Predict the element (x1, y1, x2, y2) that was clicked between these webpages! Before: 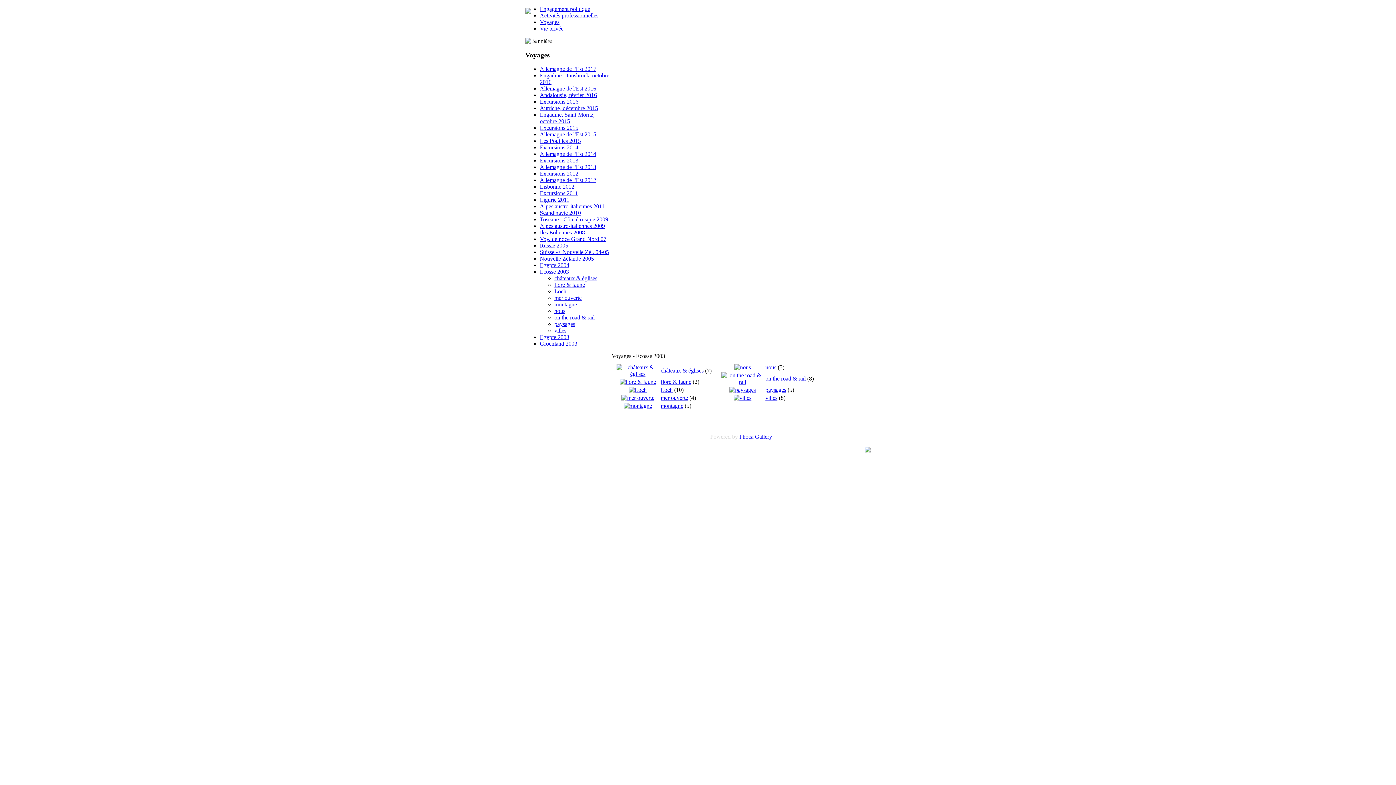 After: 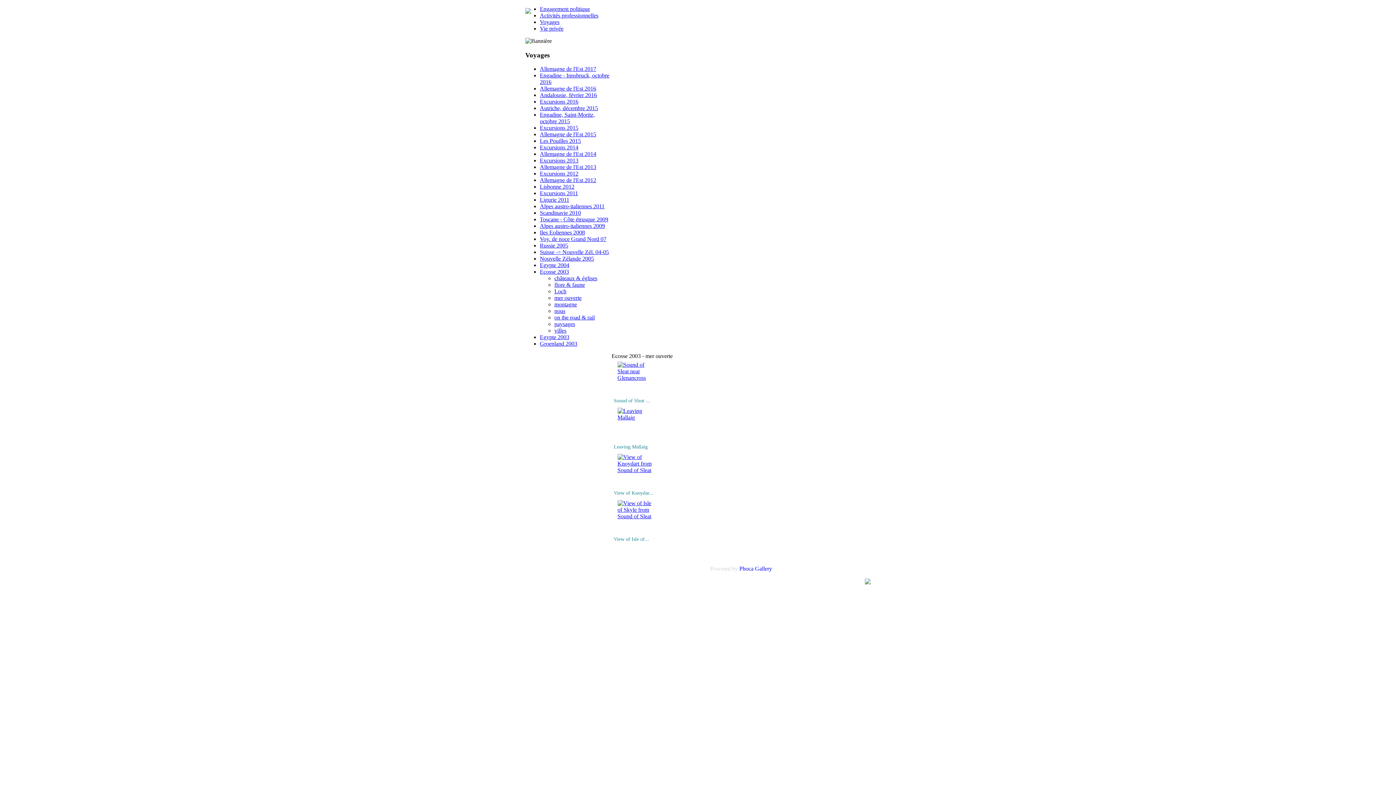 Action: label: mer ouverte bbox: (554, 295, 581, 301)